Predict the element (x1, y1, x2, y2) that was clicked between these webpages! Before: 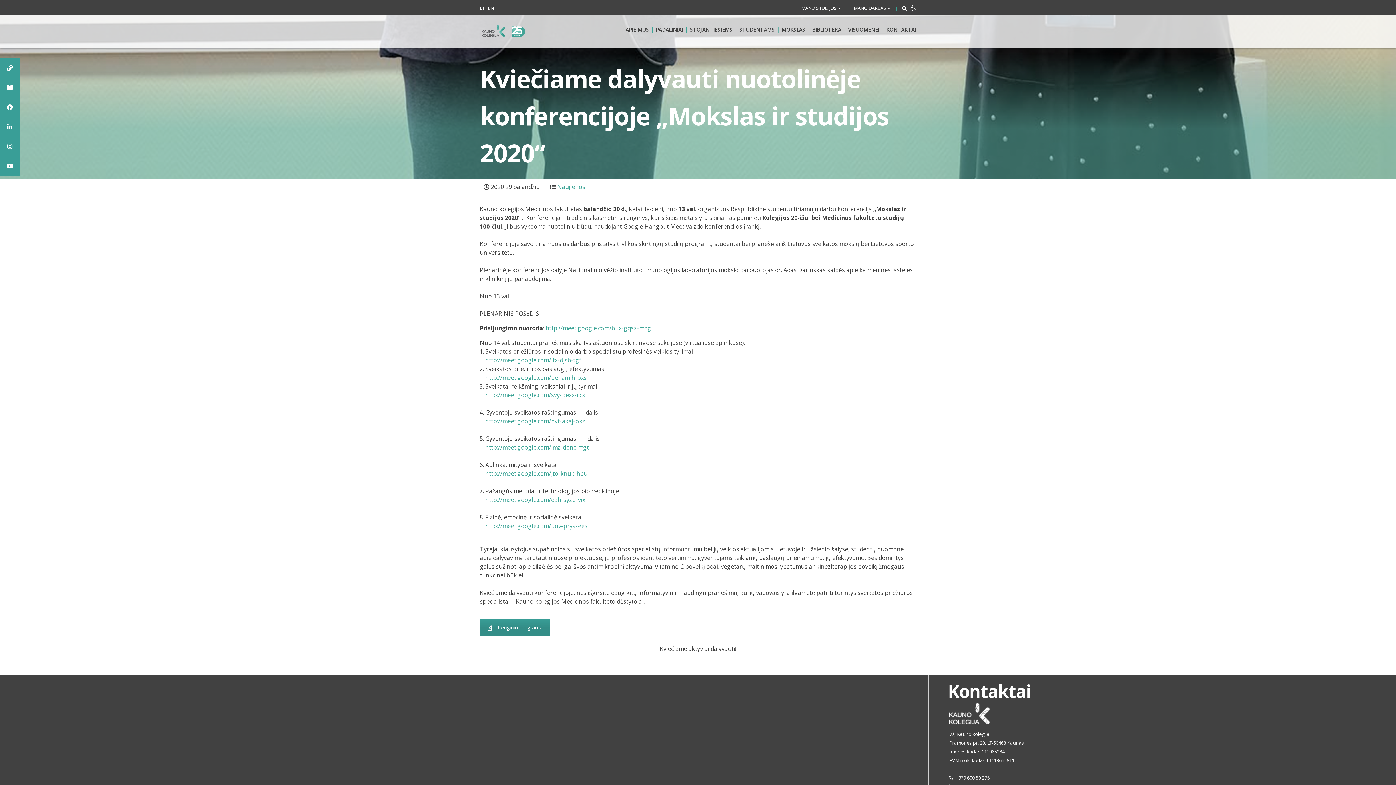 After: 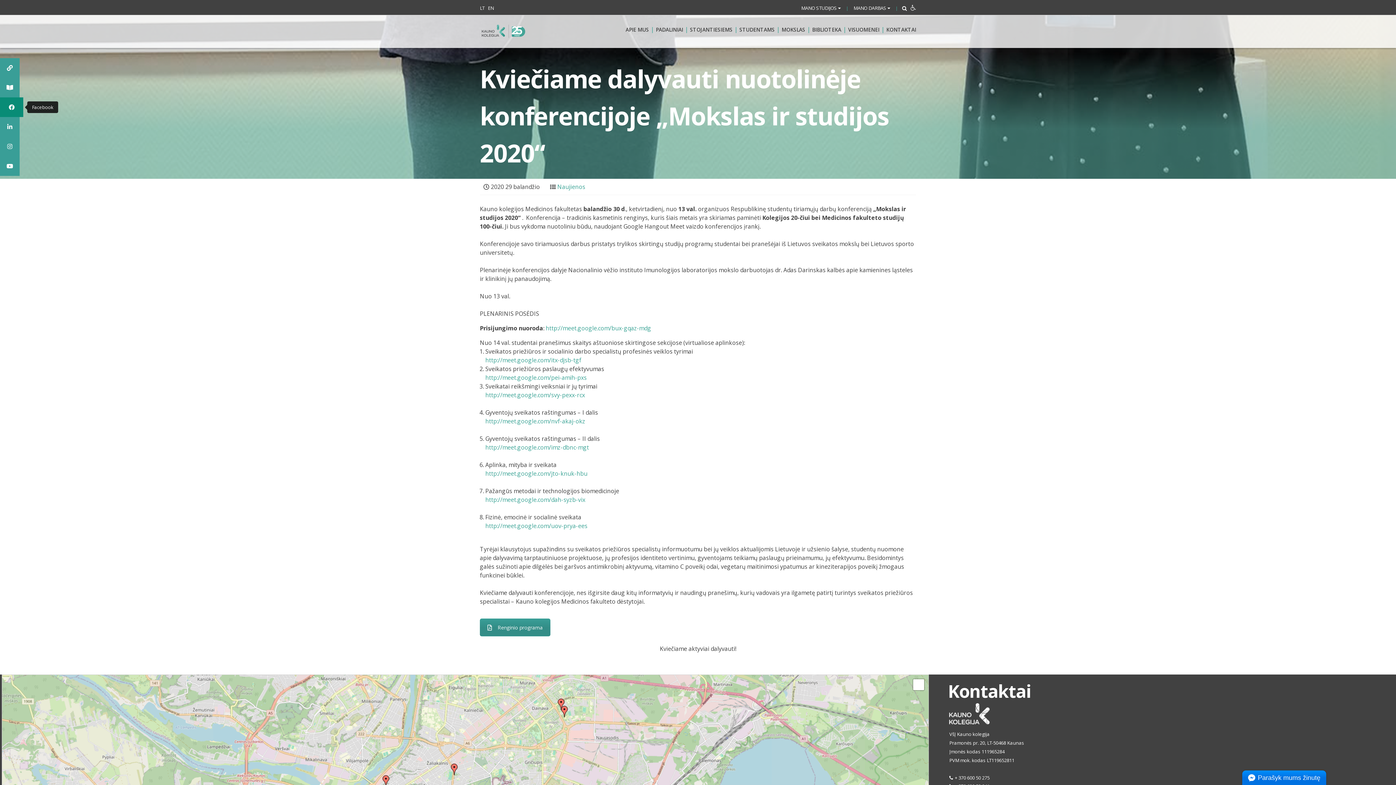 Action: bbox: (0, 97, 19, 117) label: Facebook